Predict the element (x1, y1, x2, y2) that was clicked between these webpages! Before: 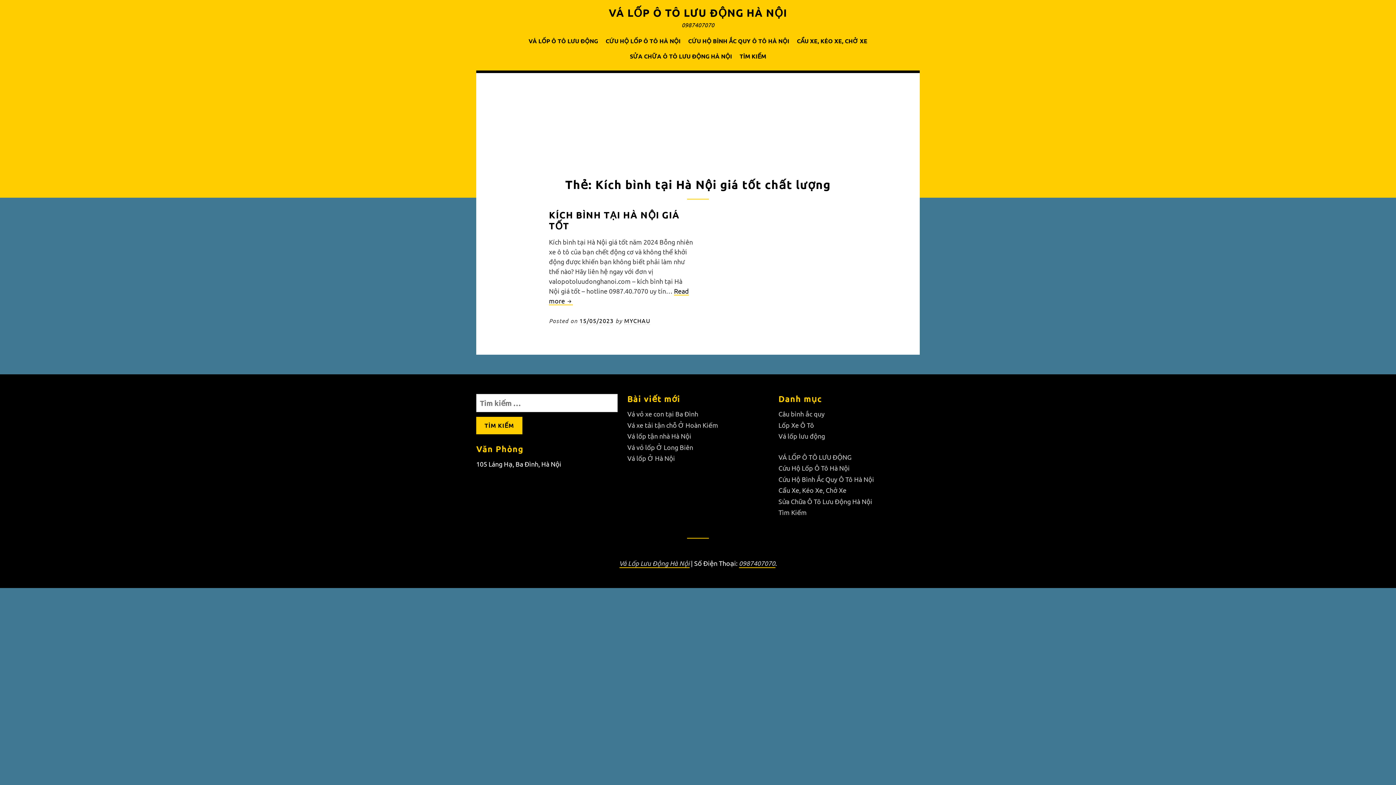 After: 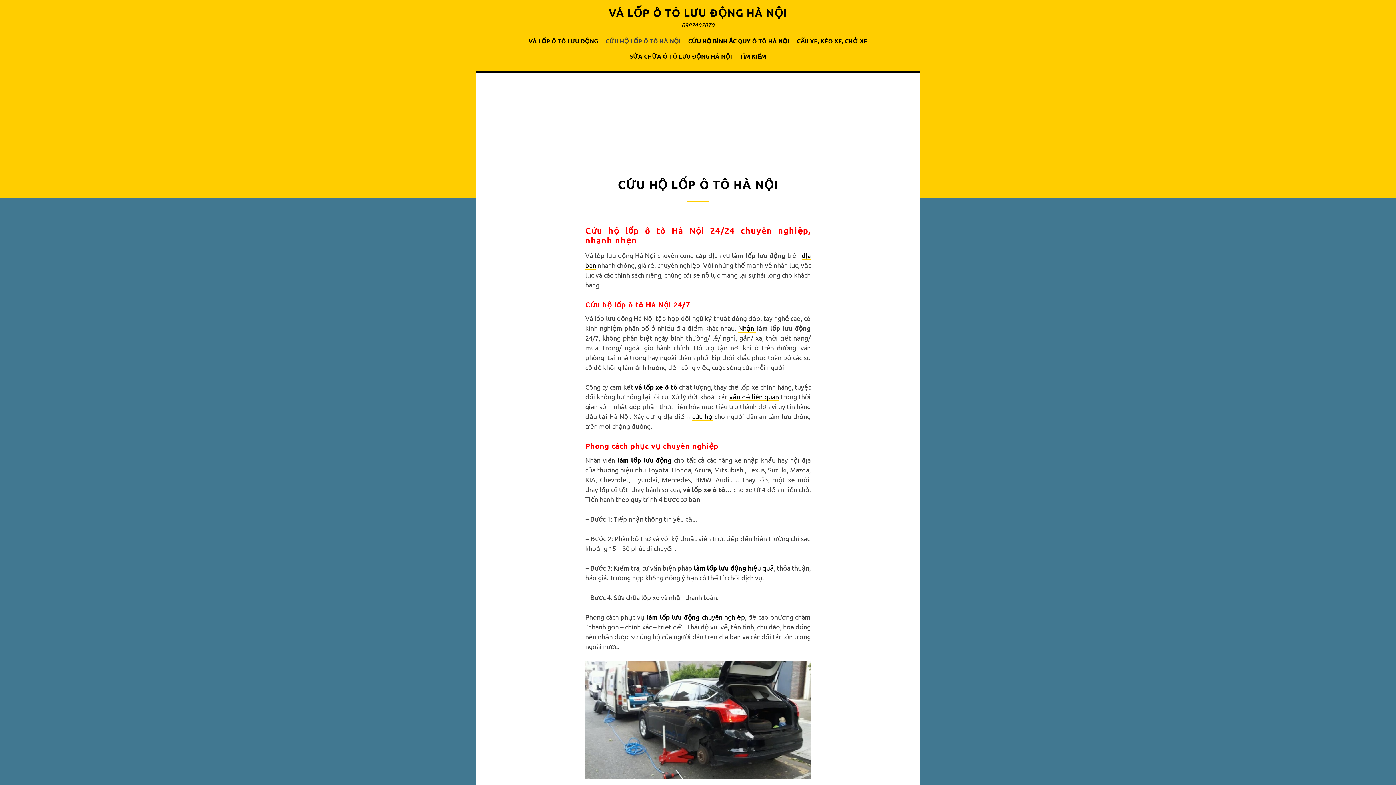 Action: label: CỨU HỘ LỐP Ô TÔ HÀ NỘI bbox: (602, 33, 684, 48)